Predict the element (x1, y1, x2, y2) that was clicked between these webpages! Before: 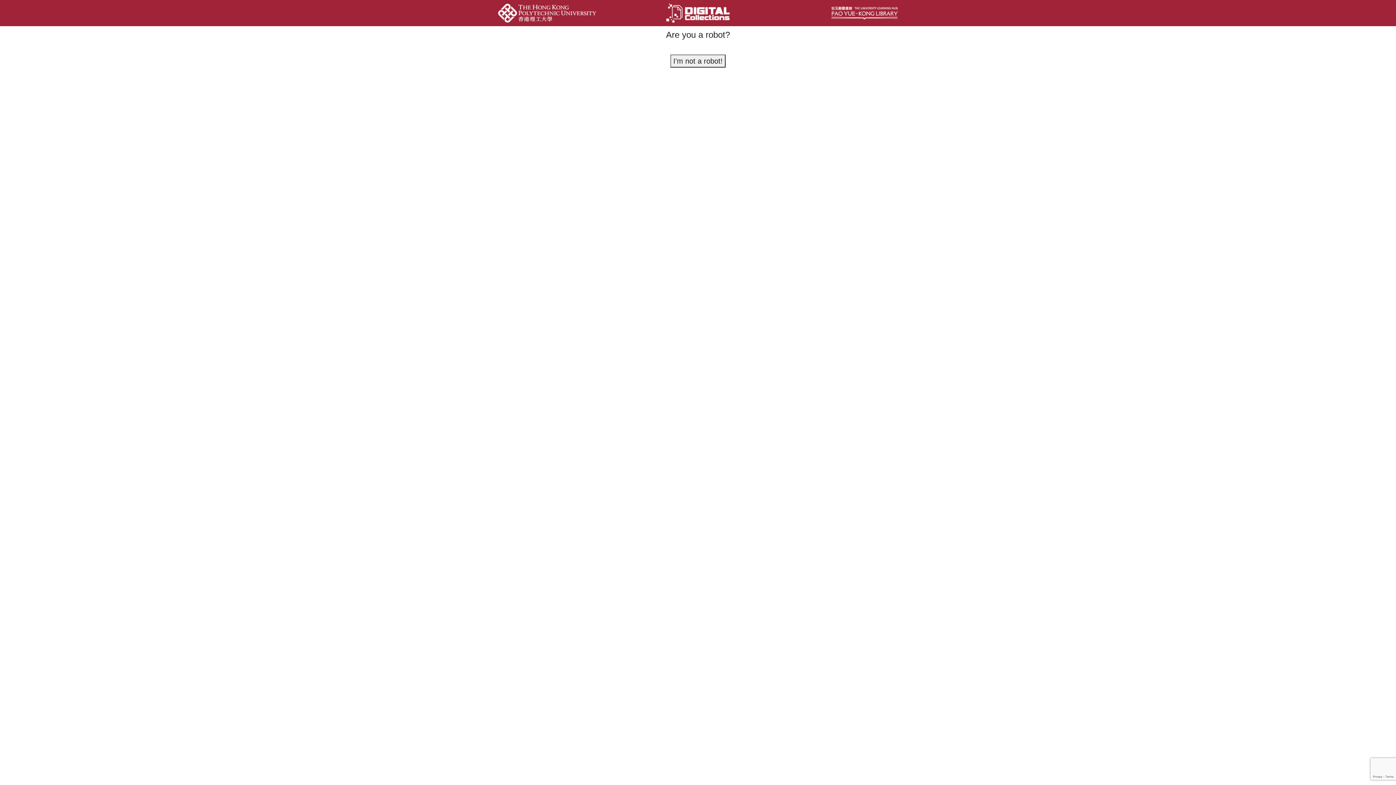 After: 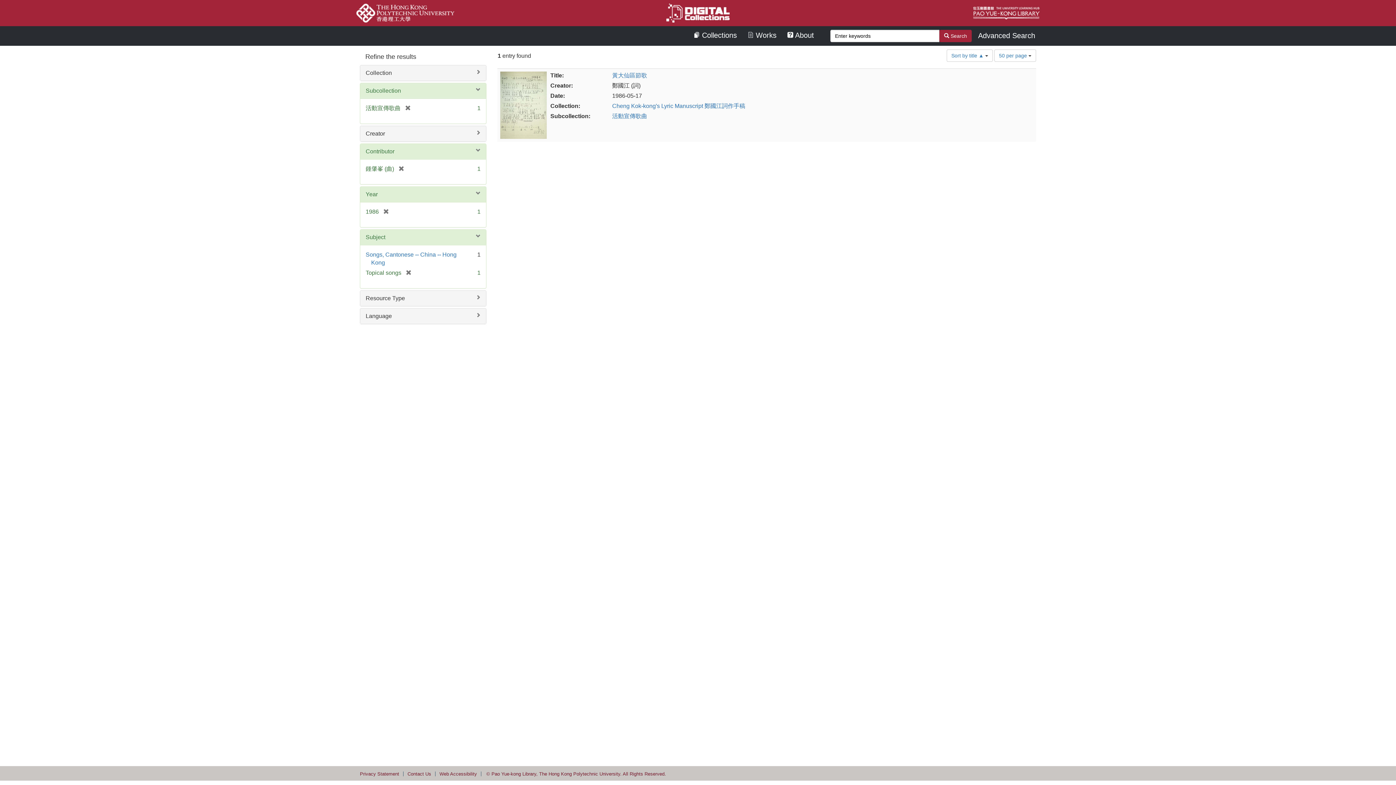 Action: label: I'm not a robot! bbox: (670, 54, 725, 67)